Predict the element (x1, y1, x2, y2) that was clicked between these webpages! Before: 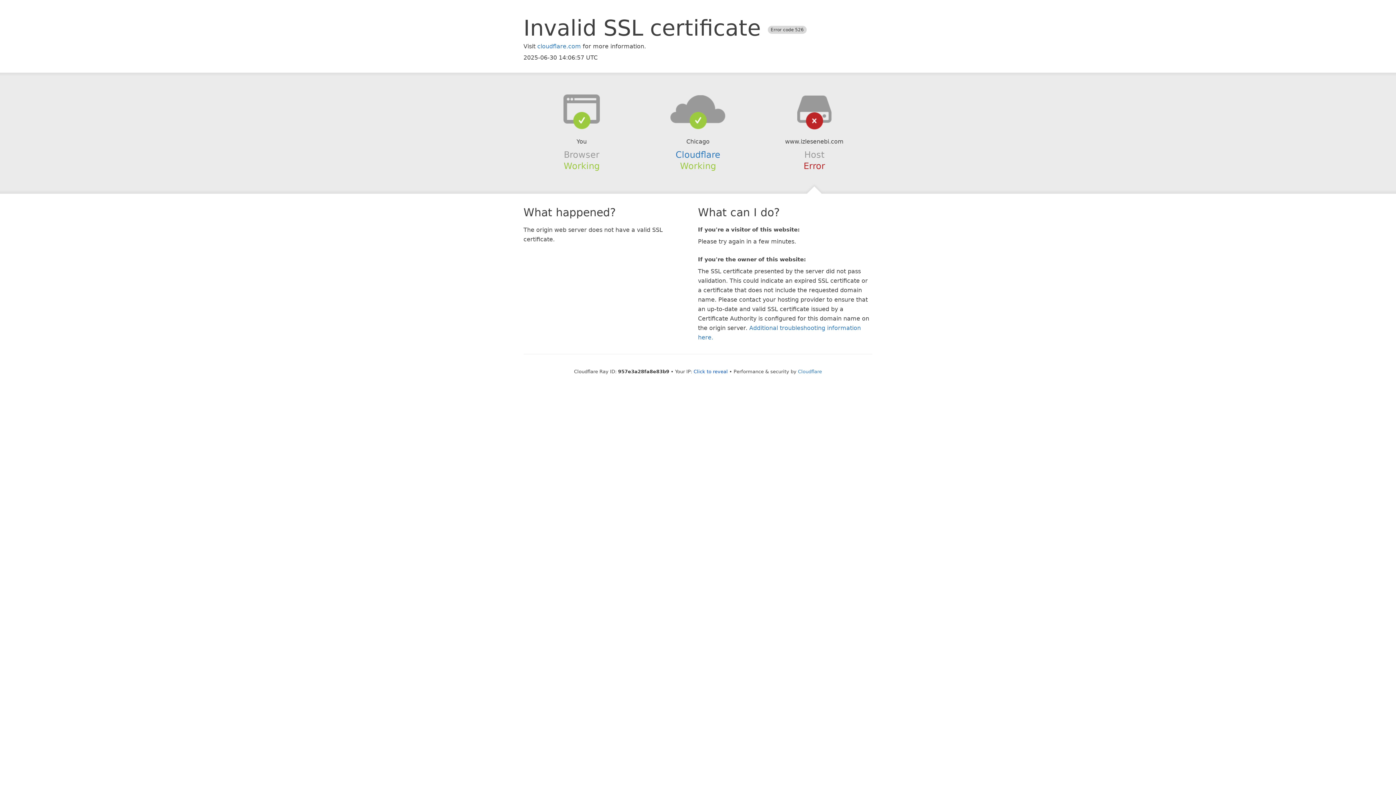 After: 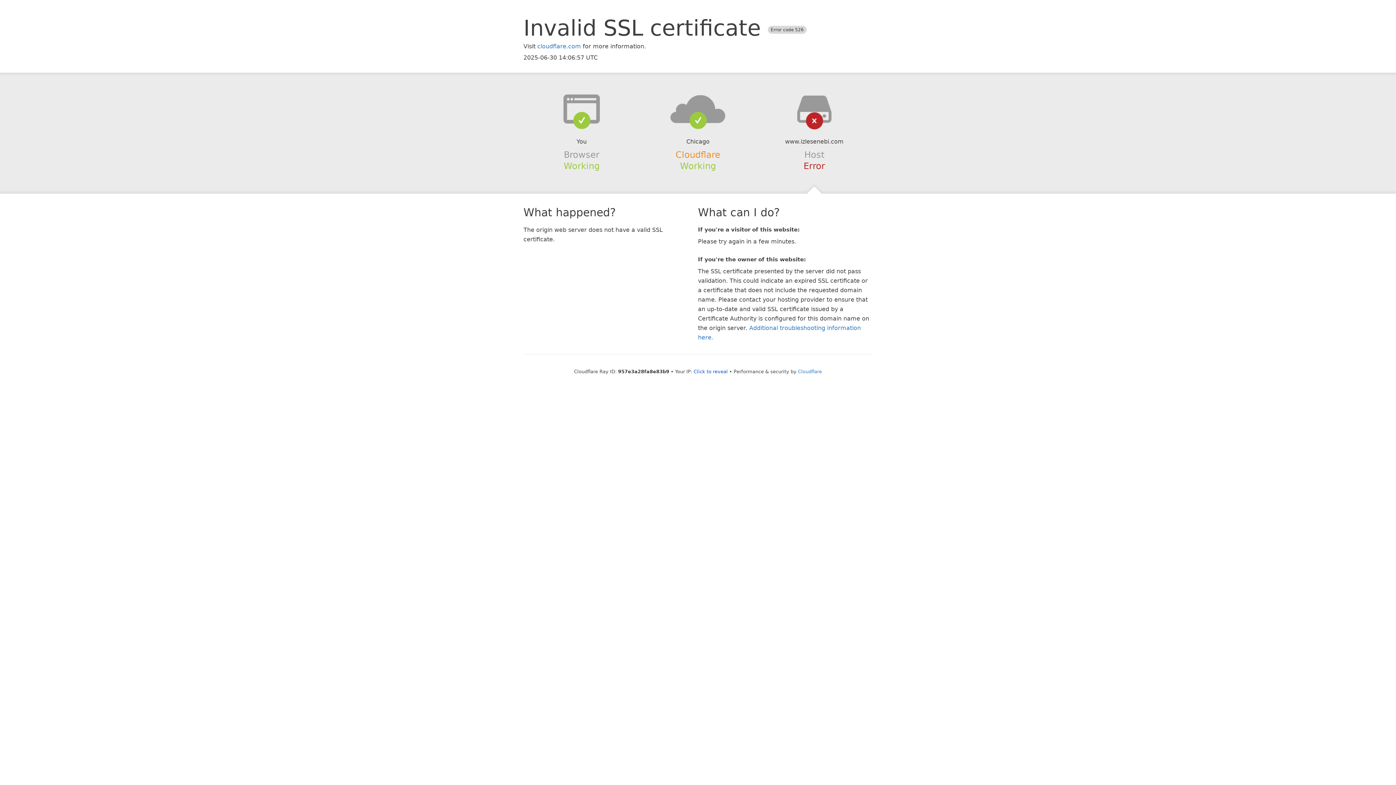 Action: label: Cloudflare bbox: (675, 149, 720, 159)